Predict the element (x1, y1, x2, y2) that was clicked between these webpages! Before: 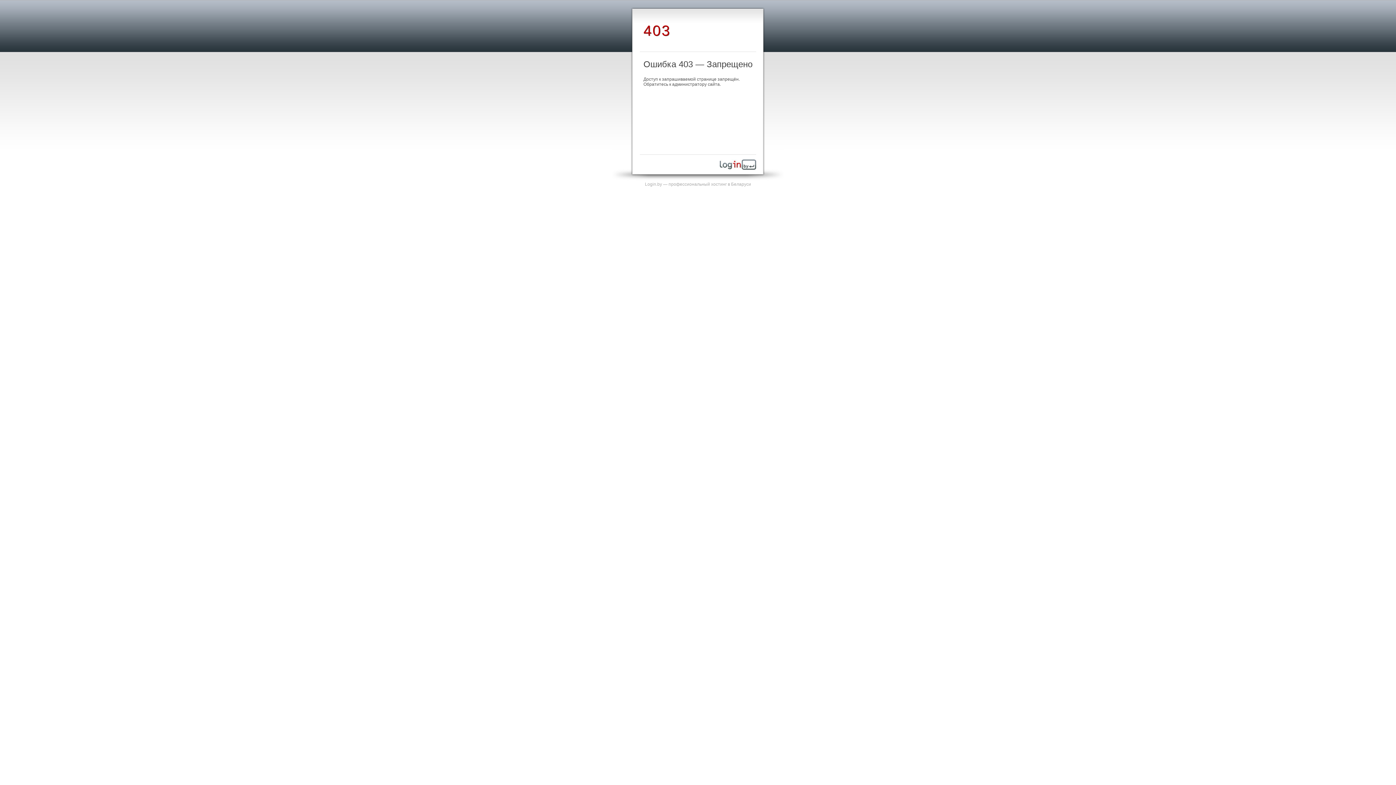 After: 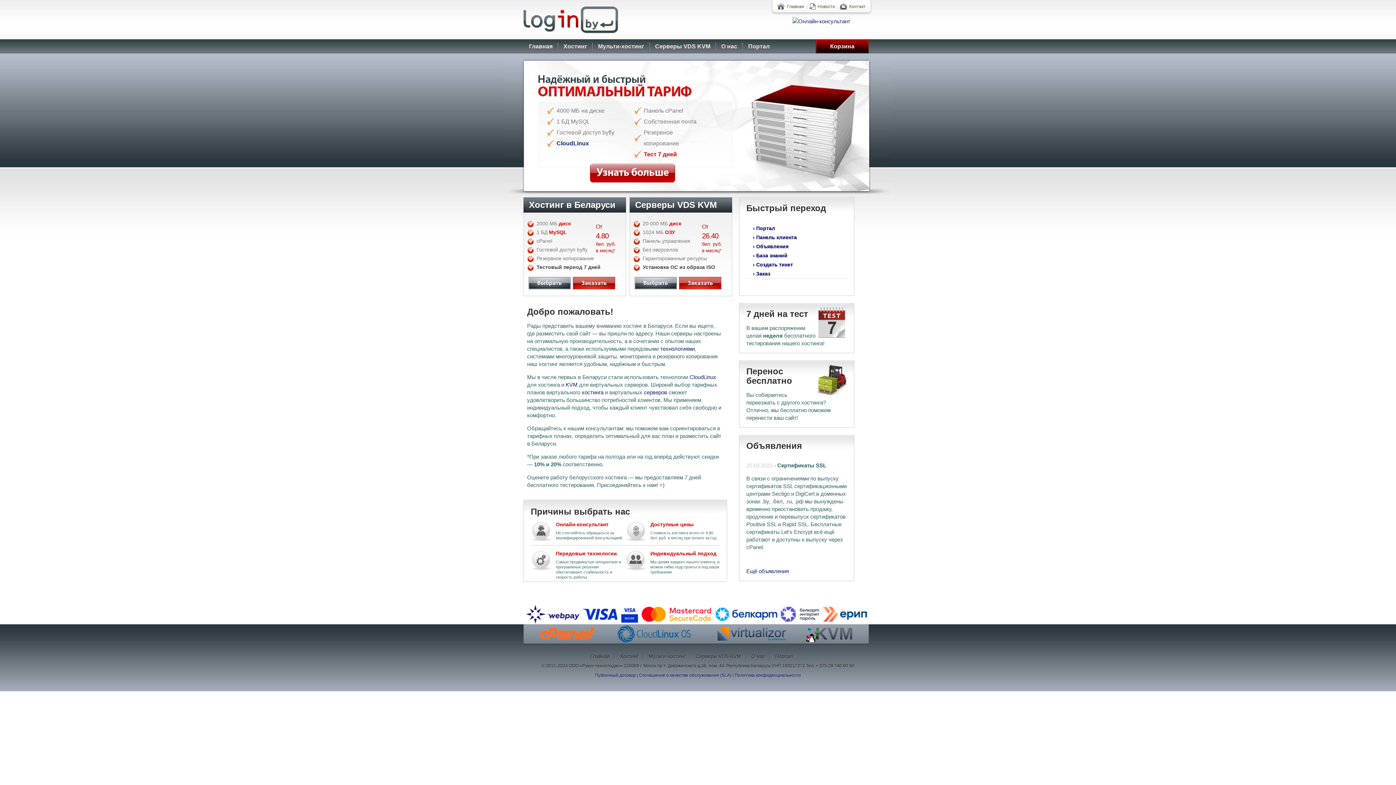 Action: label: Login.by — профессиональный хостинг в Беларуси bbox: (645, 181, 751, 186)